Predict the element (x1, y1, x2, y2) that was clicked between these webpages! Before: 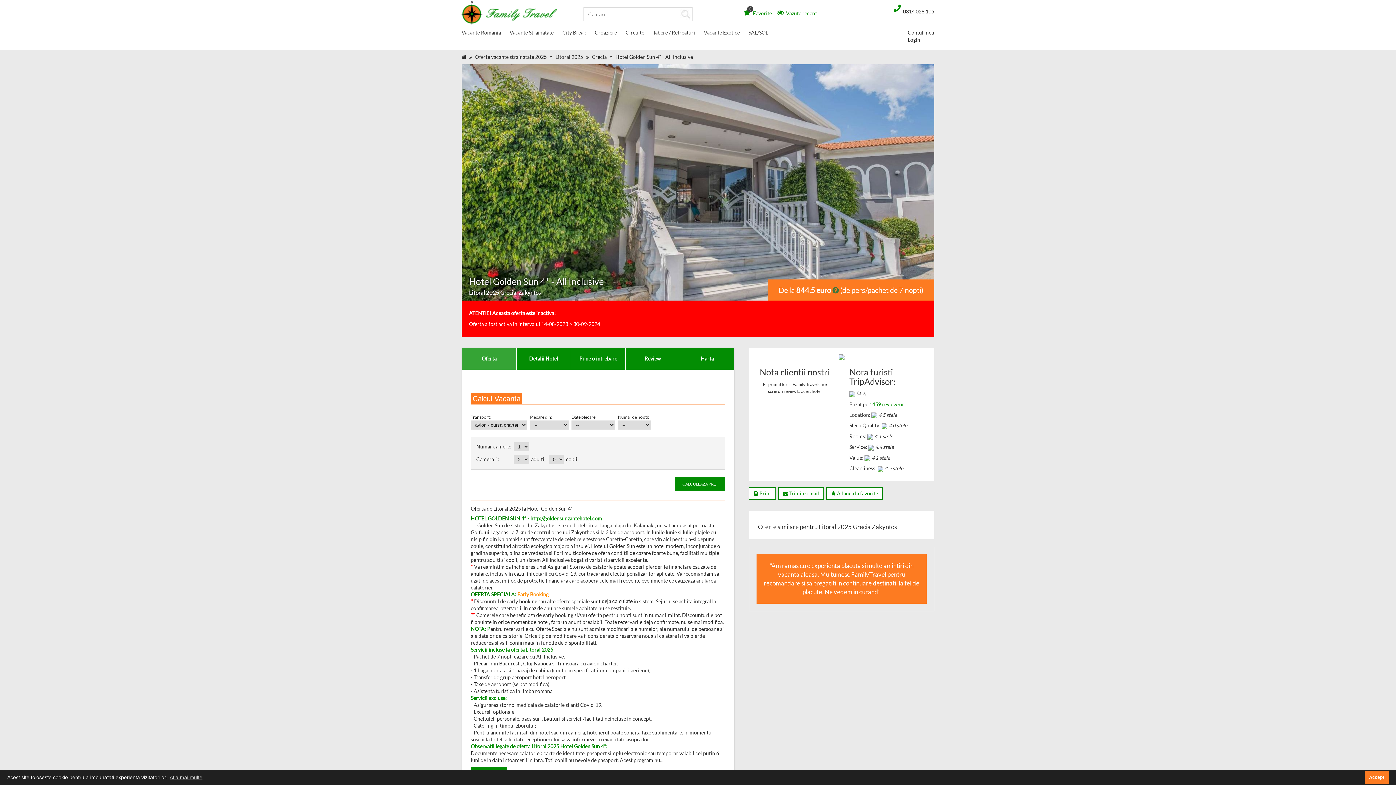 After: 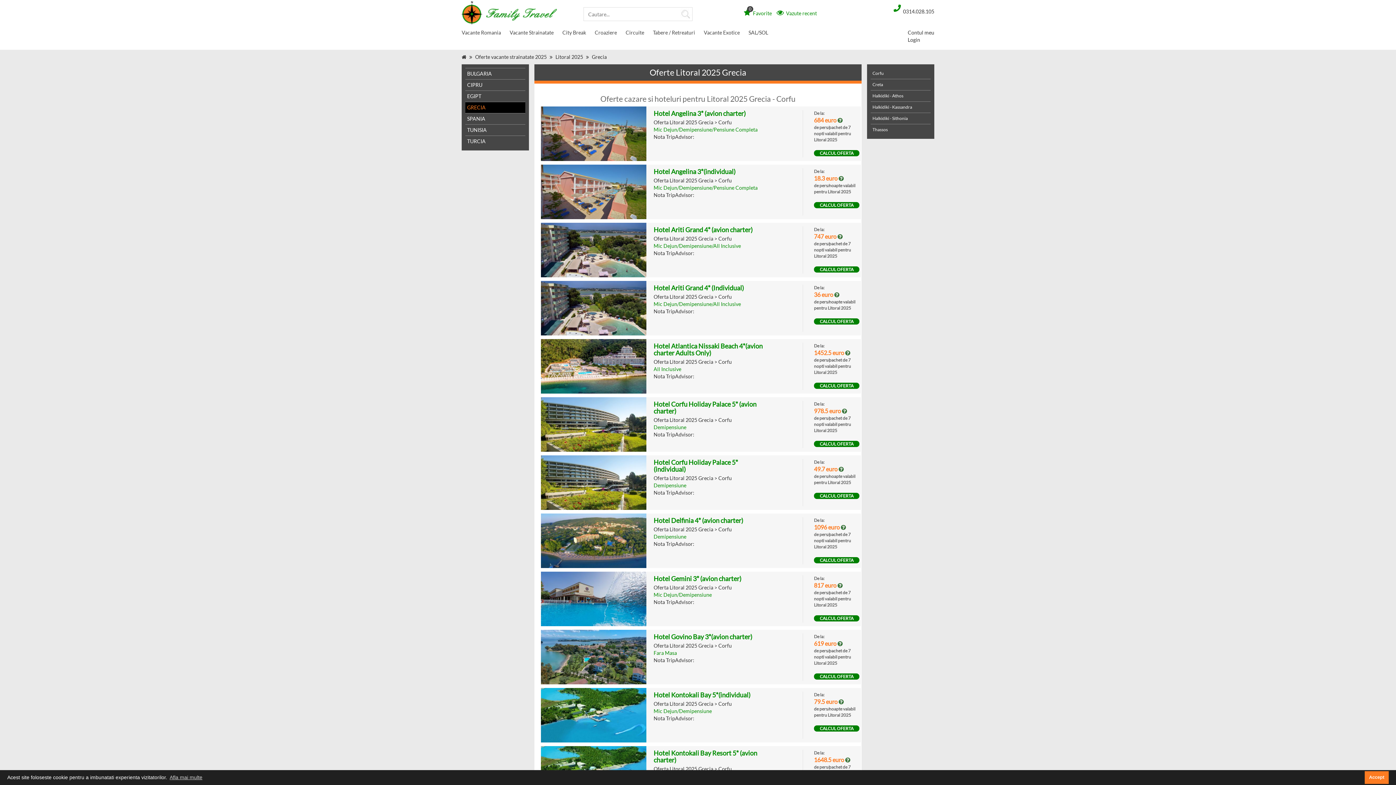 Action: label: Grecia bbox: (592, 53, 606, 60)